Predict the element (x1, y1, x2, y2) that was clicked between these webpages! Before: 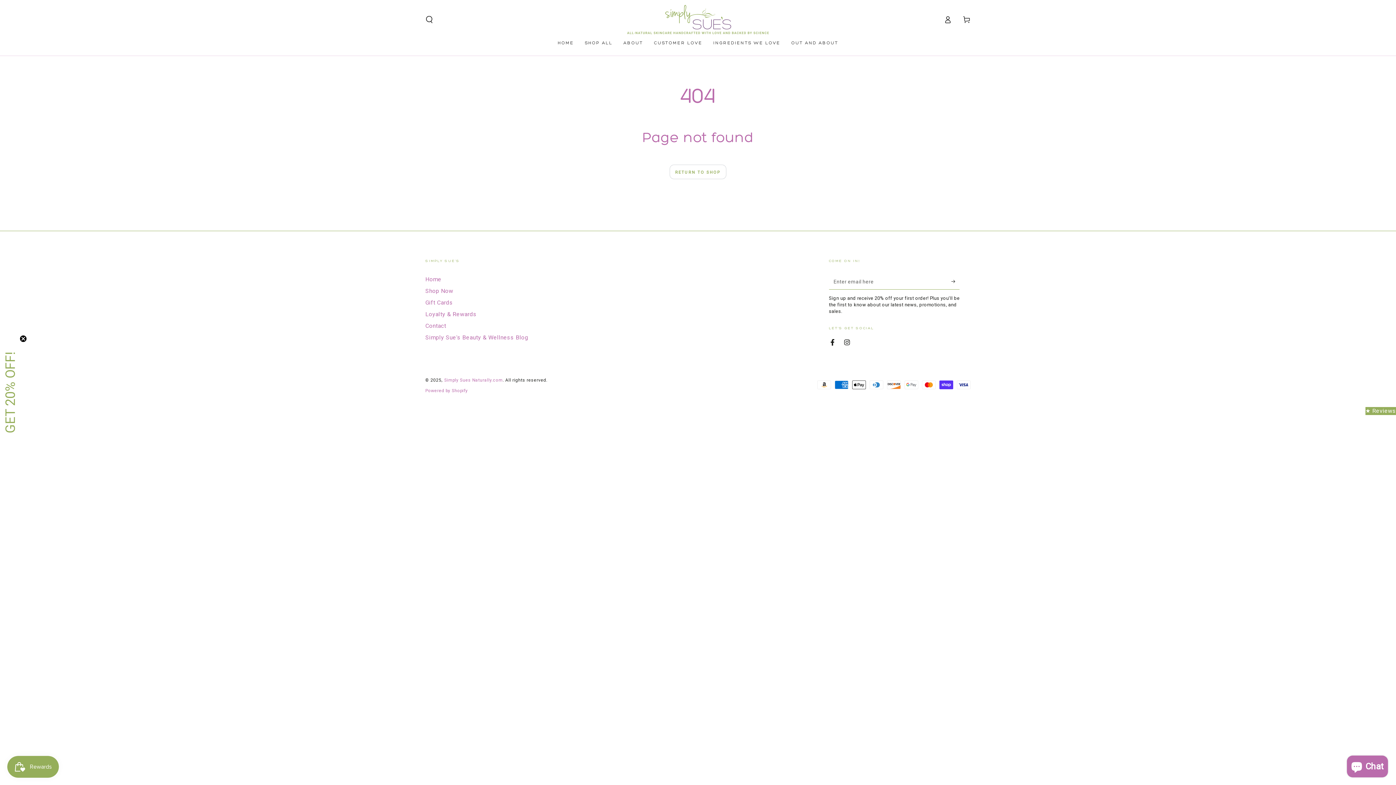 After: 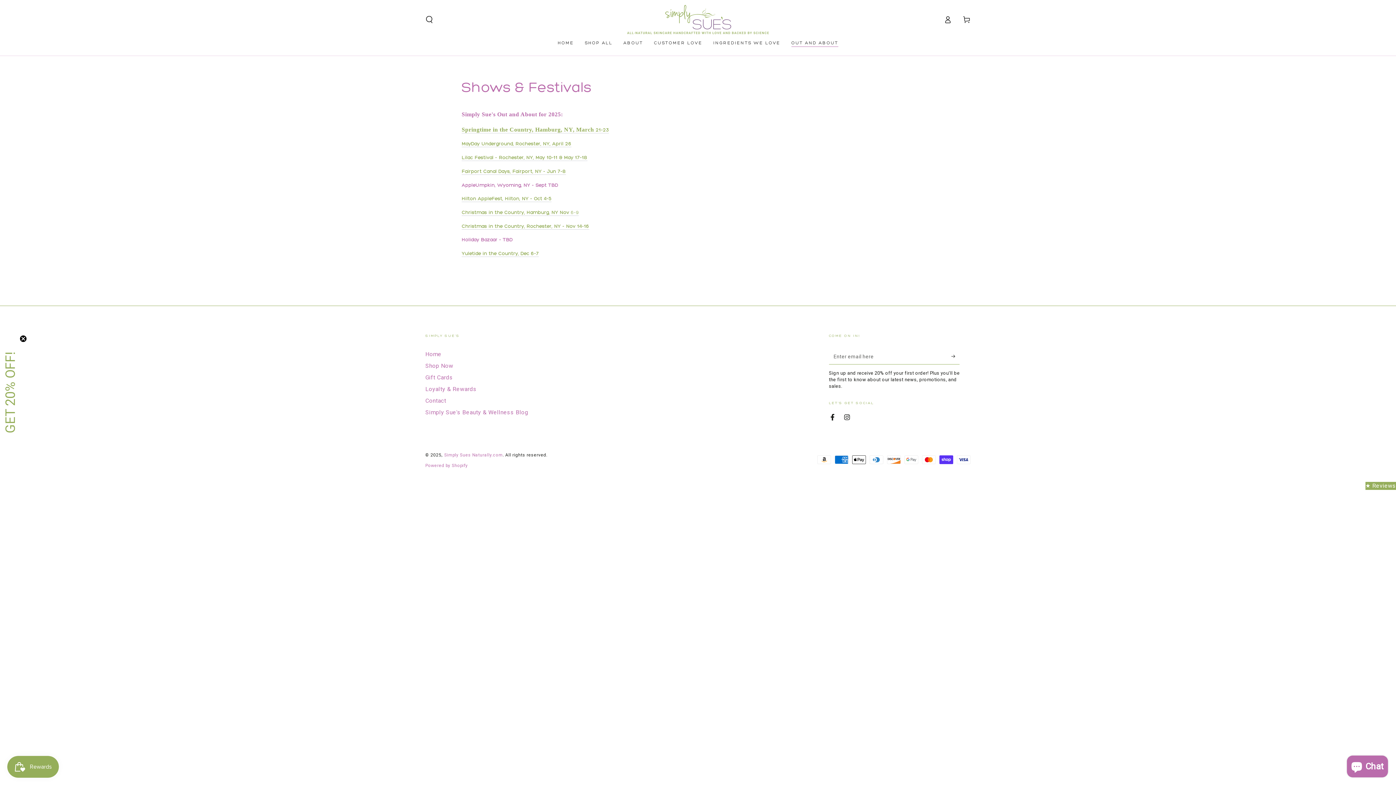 Action: bbox: (786, 34, 843, 51) label: OUT AND ABOUT